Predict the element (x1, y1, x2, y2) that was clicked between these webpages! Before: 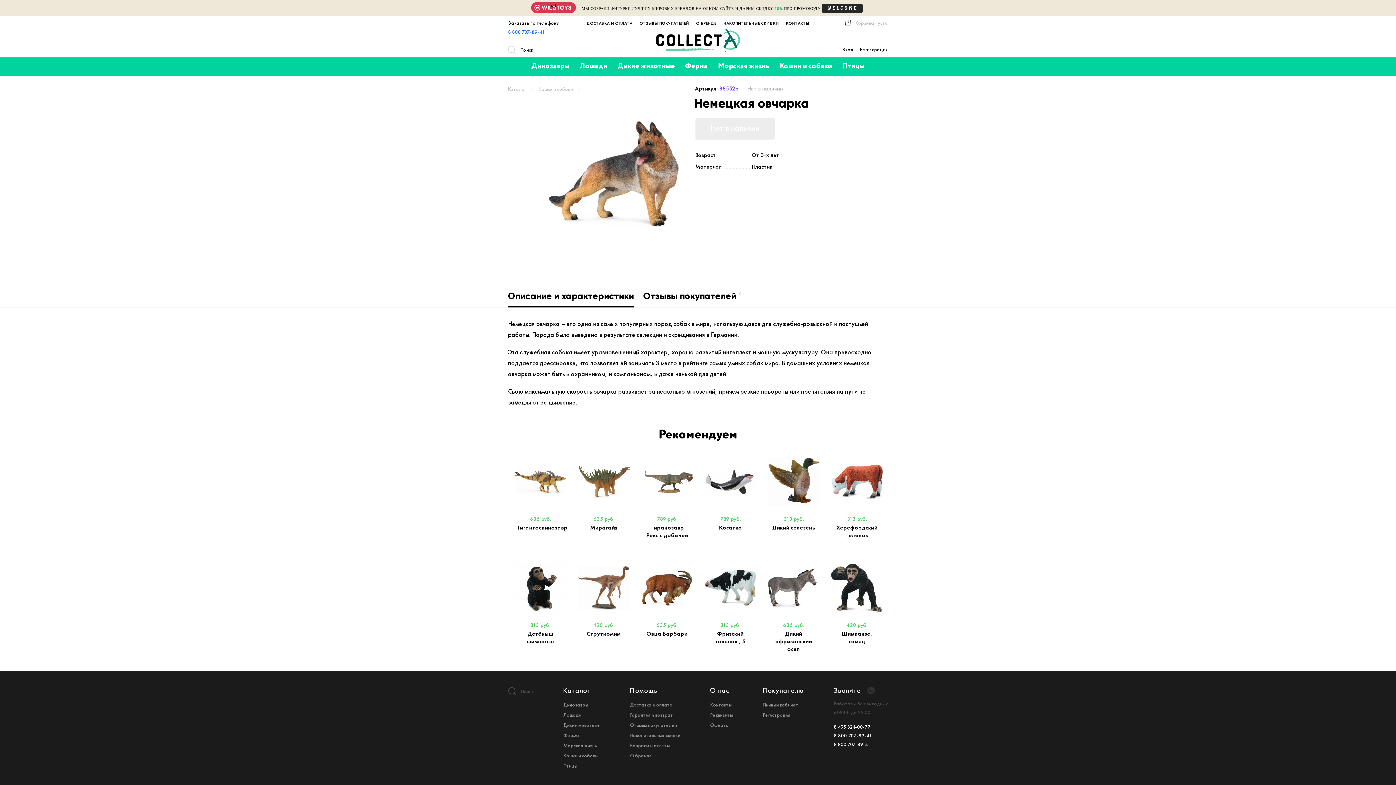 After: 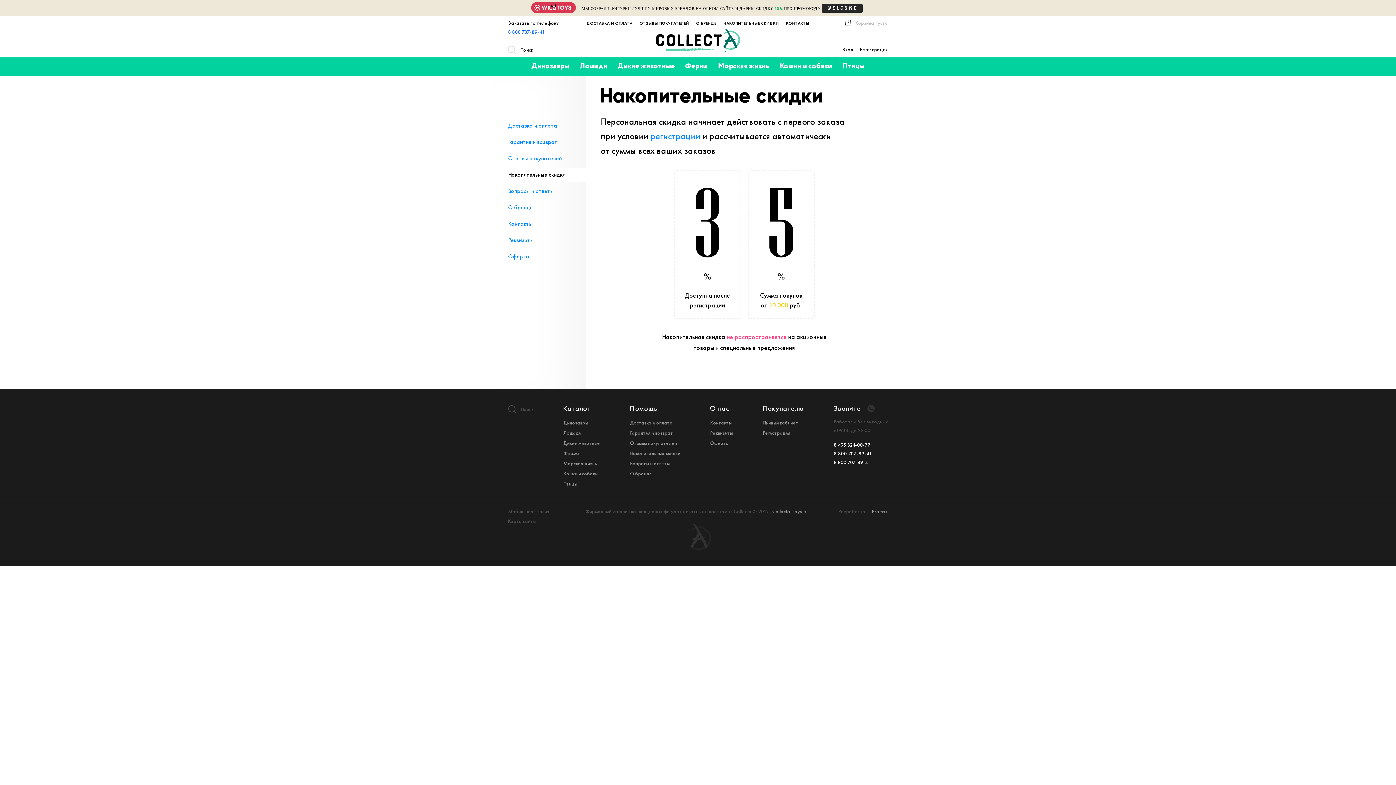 Action: bbox: (630, 732, 680, 738) label: Накопительные скидки